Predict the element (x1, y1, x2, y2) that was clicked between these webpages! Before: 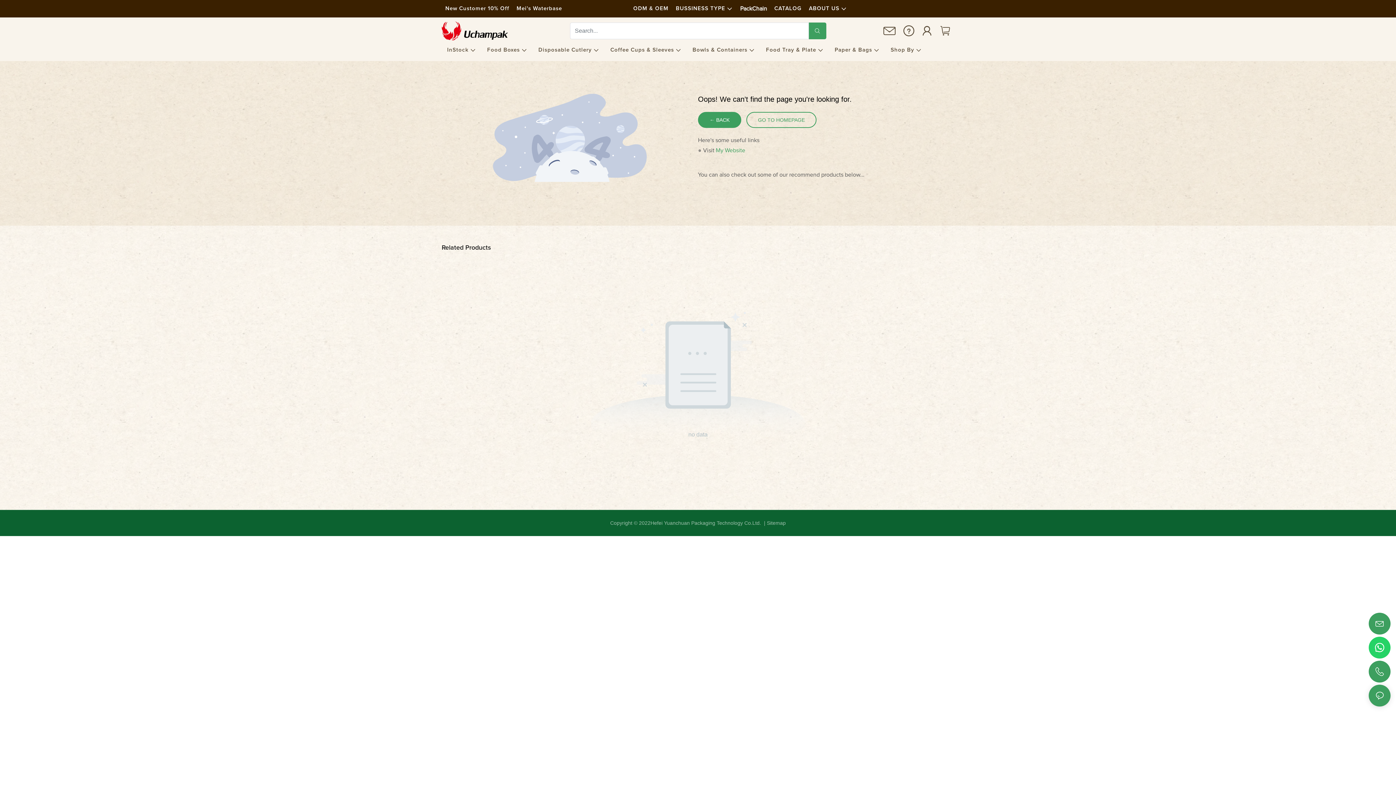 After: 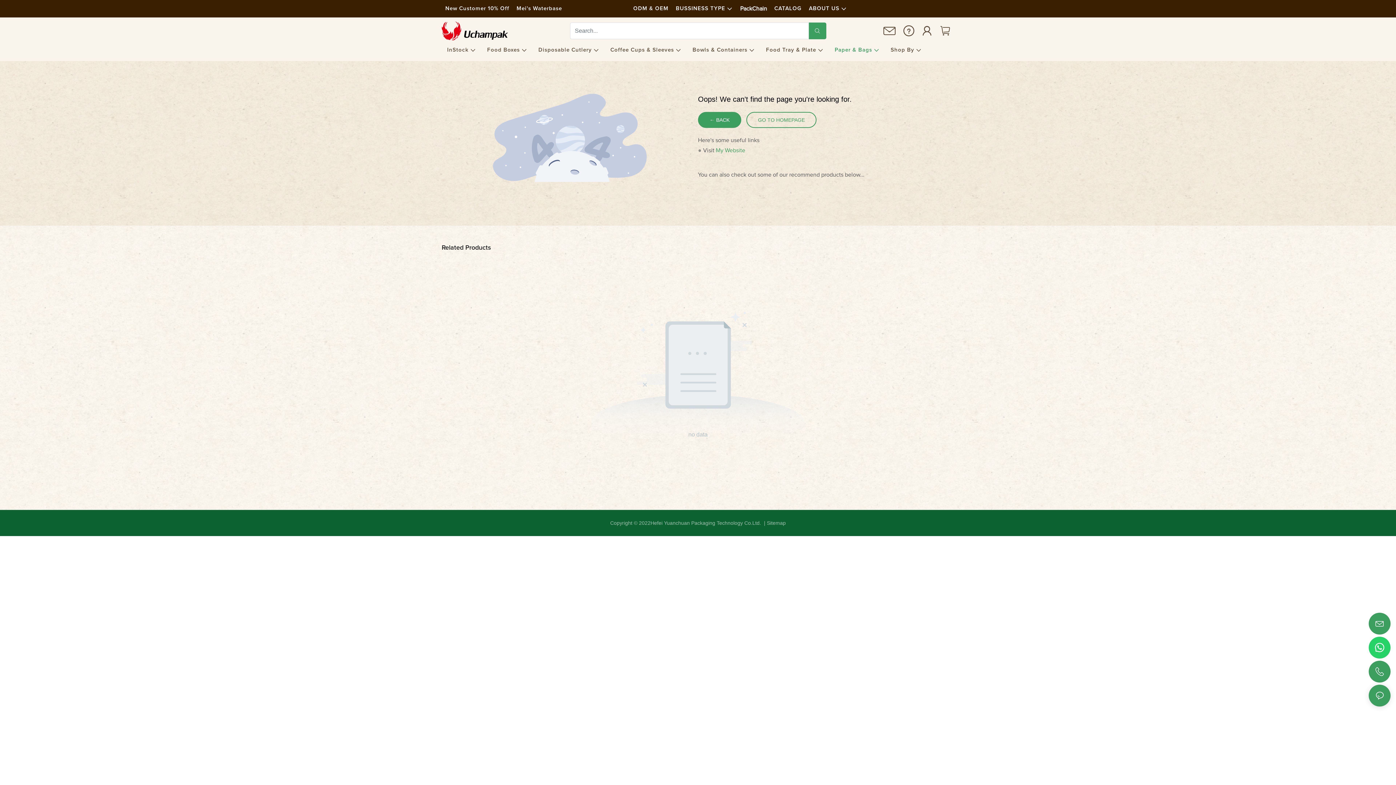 Action: label: Paper & Bags bbox: (834, 47, 880, 53)